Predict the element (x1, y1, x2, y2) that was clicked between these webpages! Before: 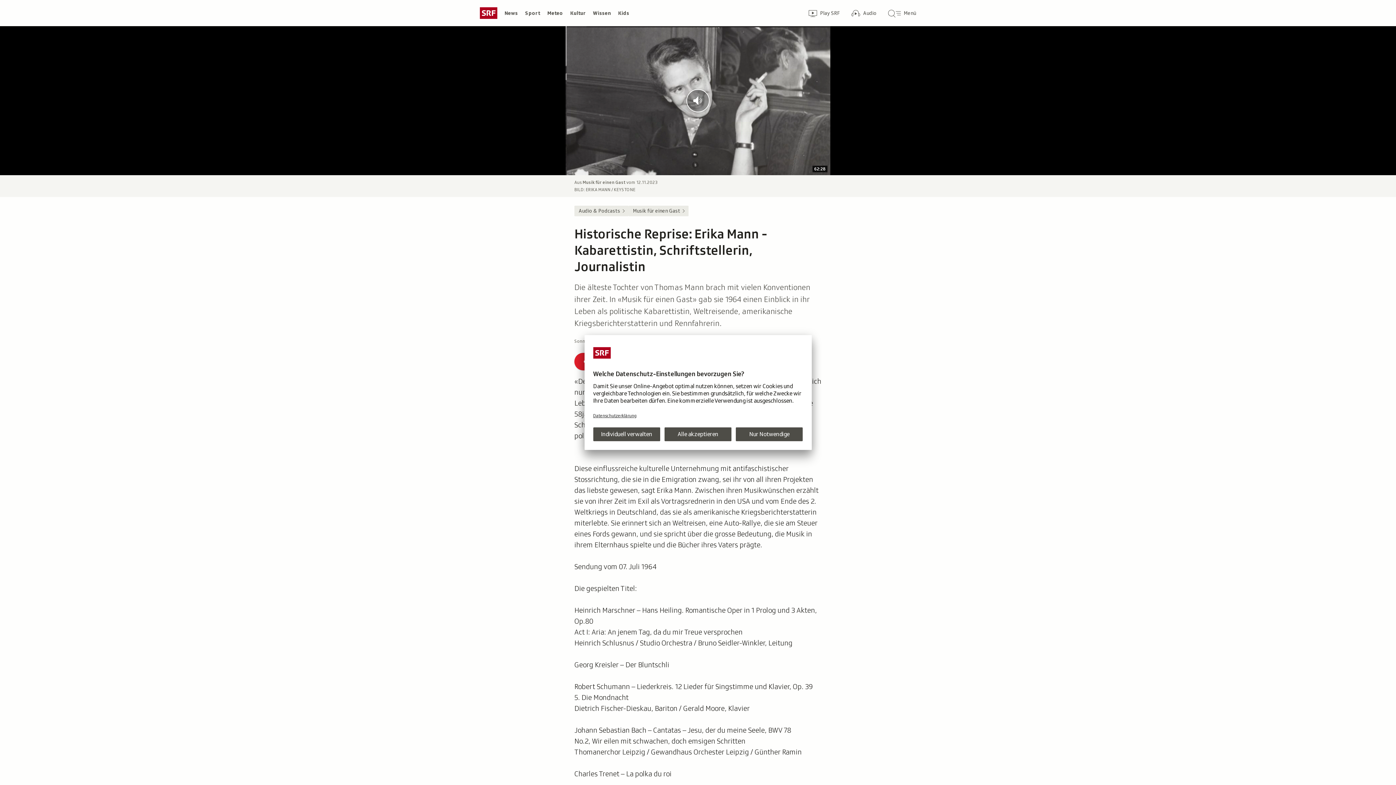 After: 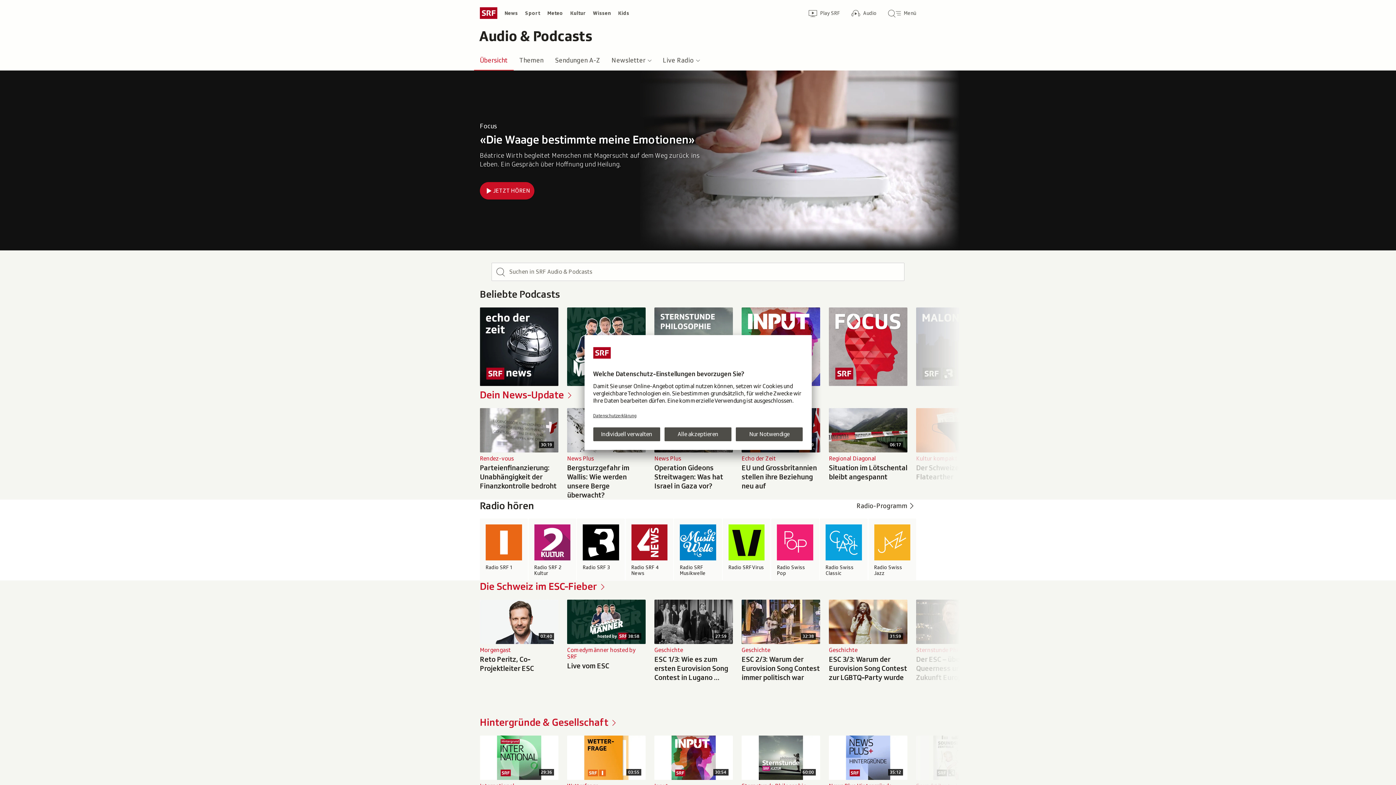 Action: bbox: (574, 205, 628, 216) label: Audio & Podcasts